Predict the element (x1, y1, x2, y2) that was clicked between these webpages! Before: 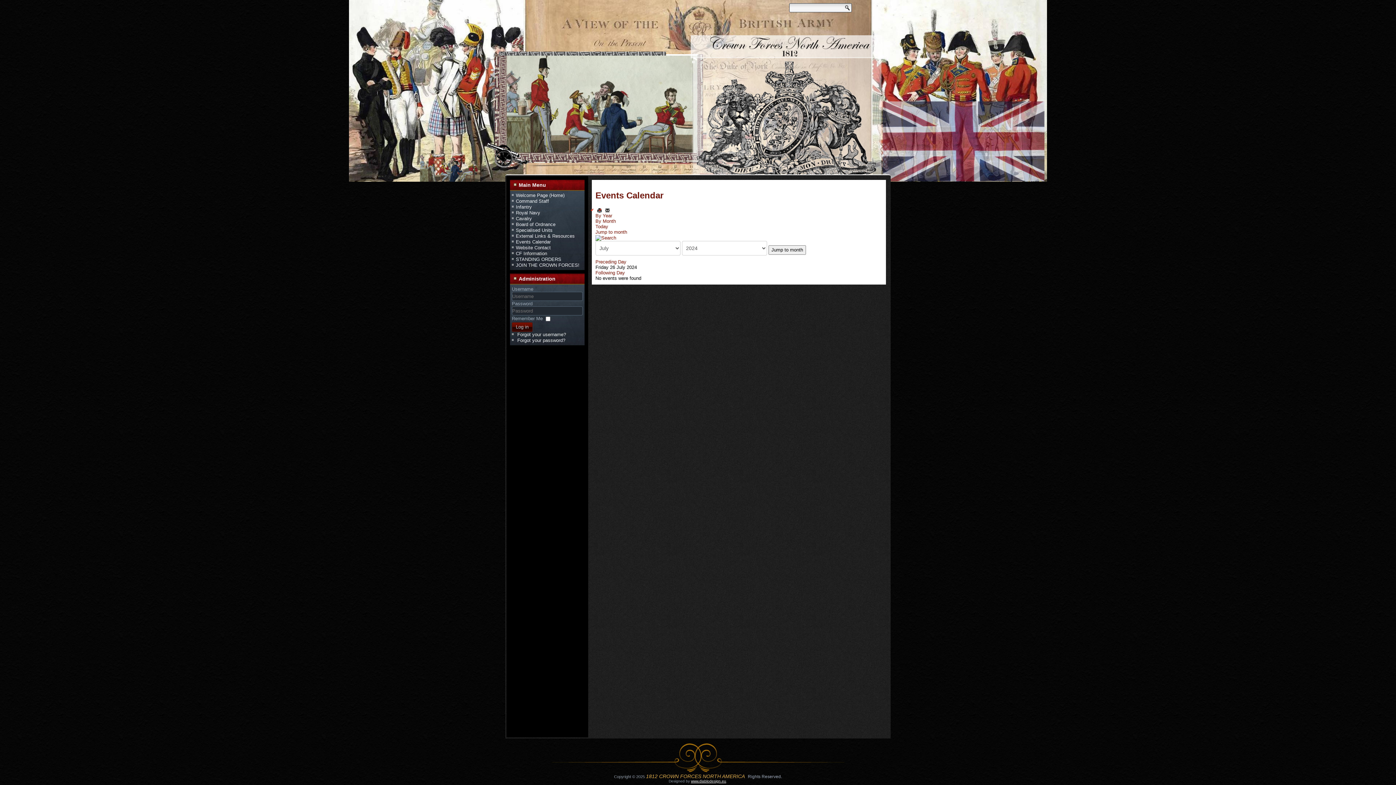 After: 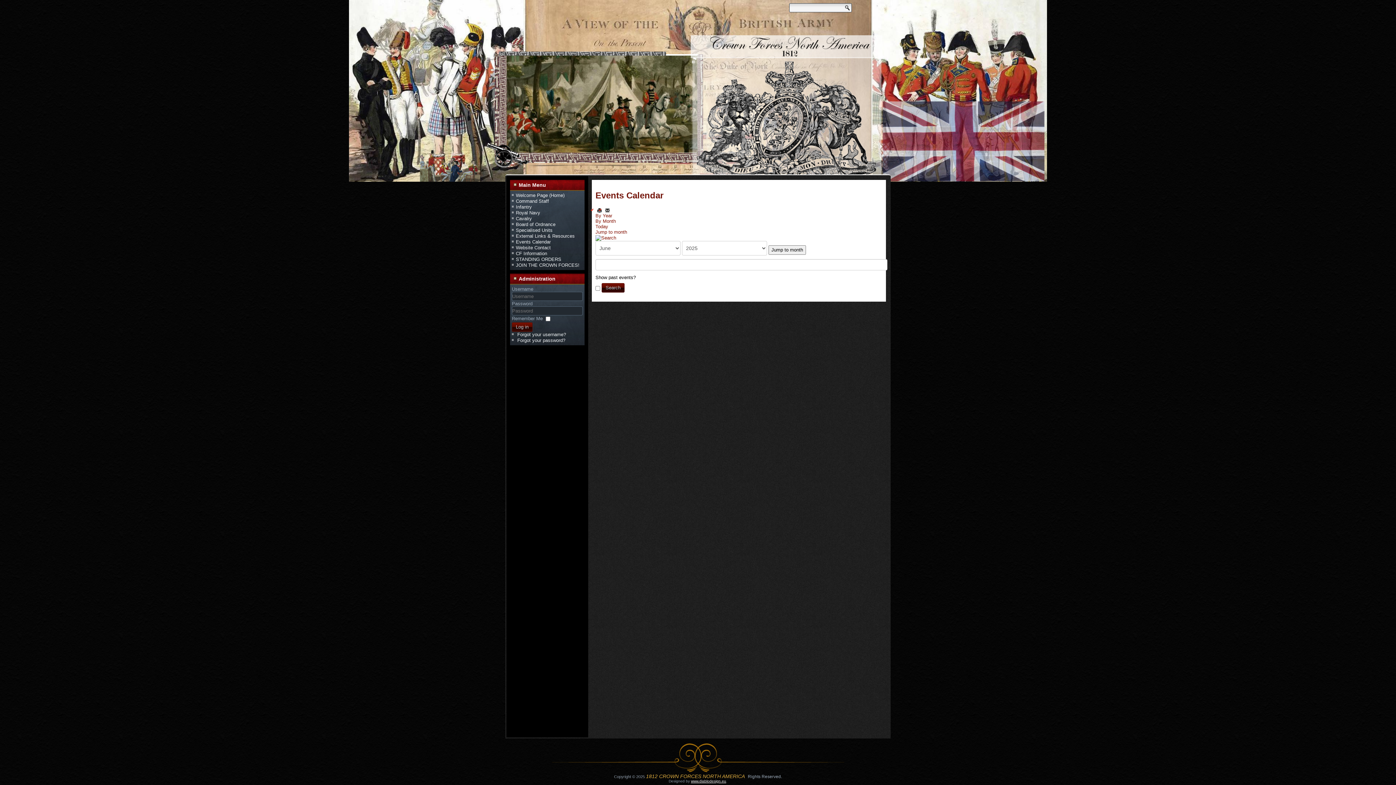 Action: bbox: (595, 234, 616, 240)